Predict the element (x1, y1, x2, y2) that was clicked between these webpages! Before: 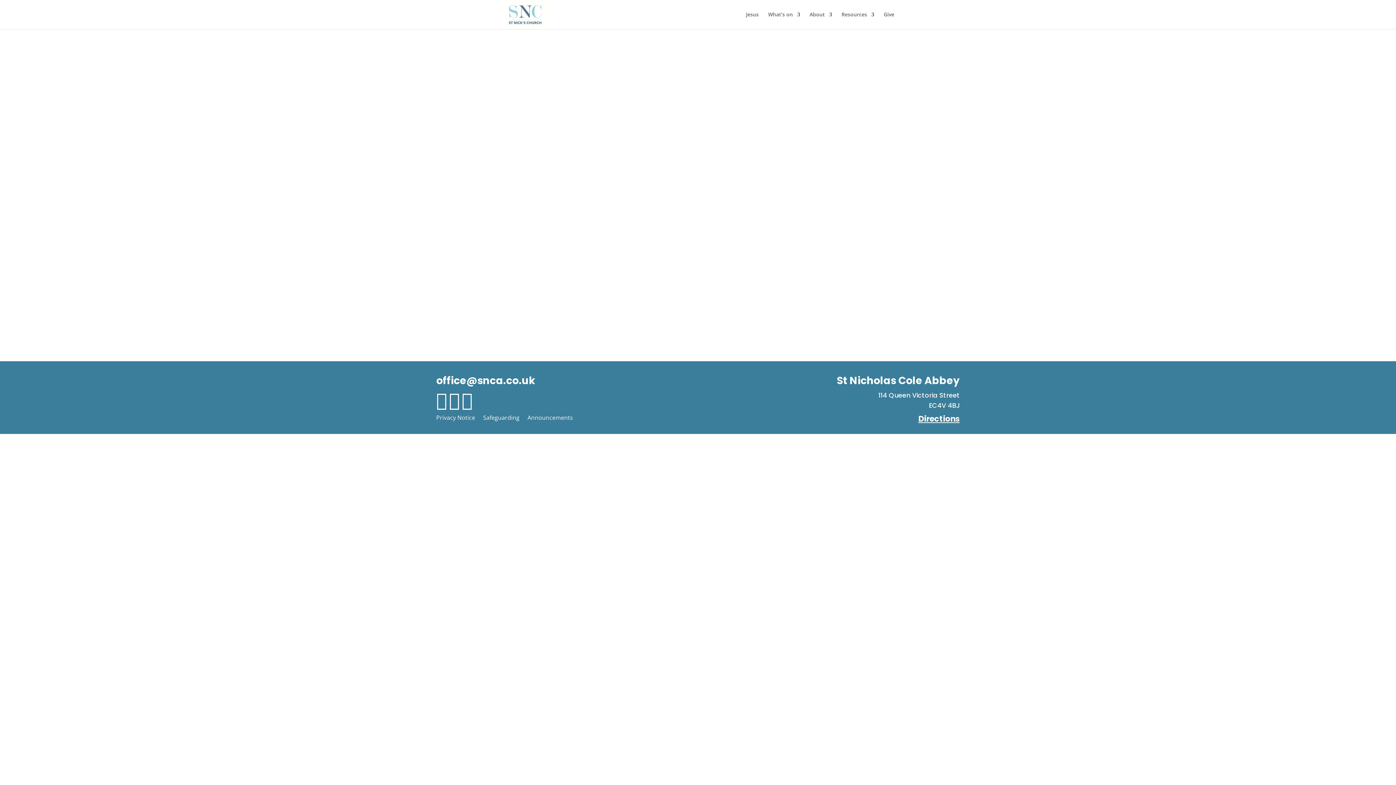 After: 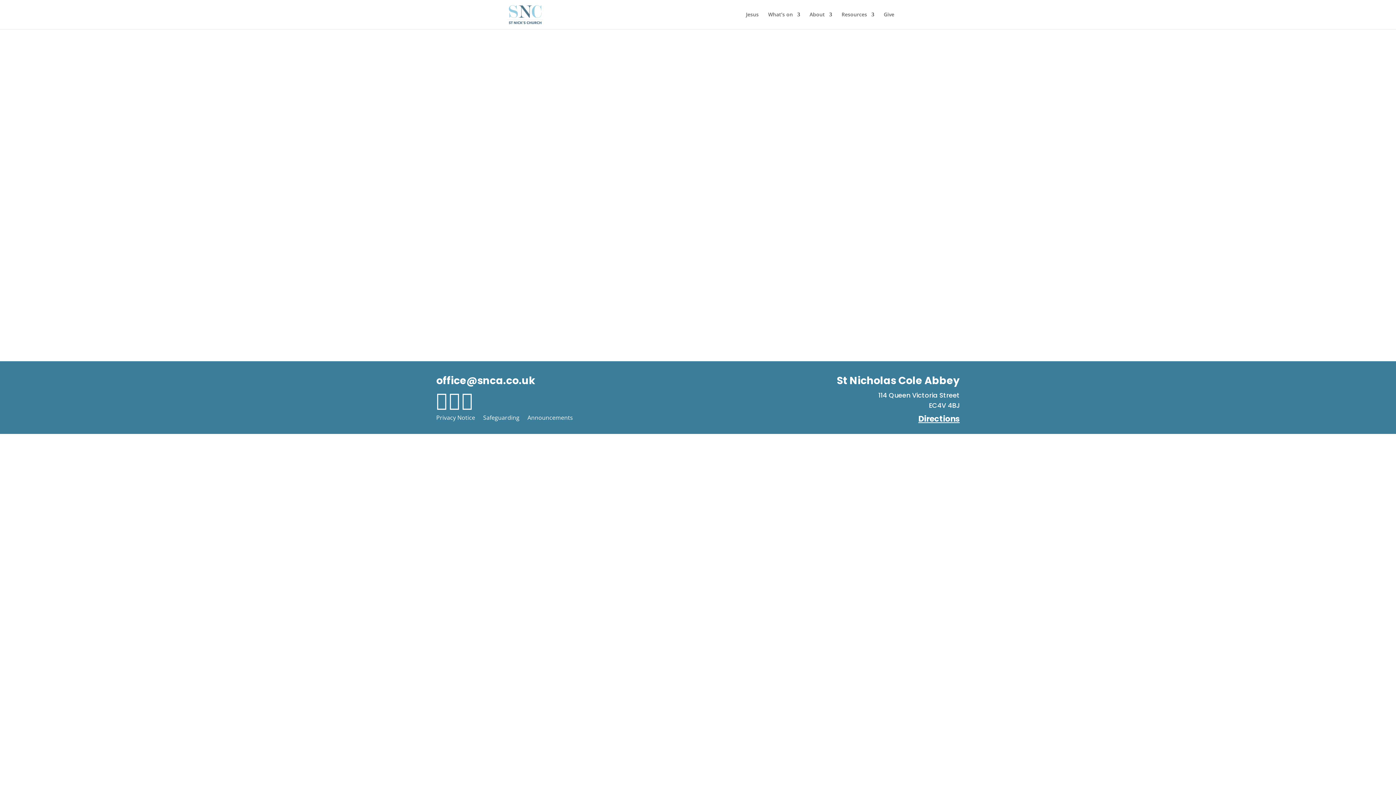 Action: bbox: (436, 401, 447, 408) label: 